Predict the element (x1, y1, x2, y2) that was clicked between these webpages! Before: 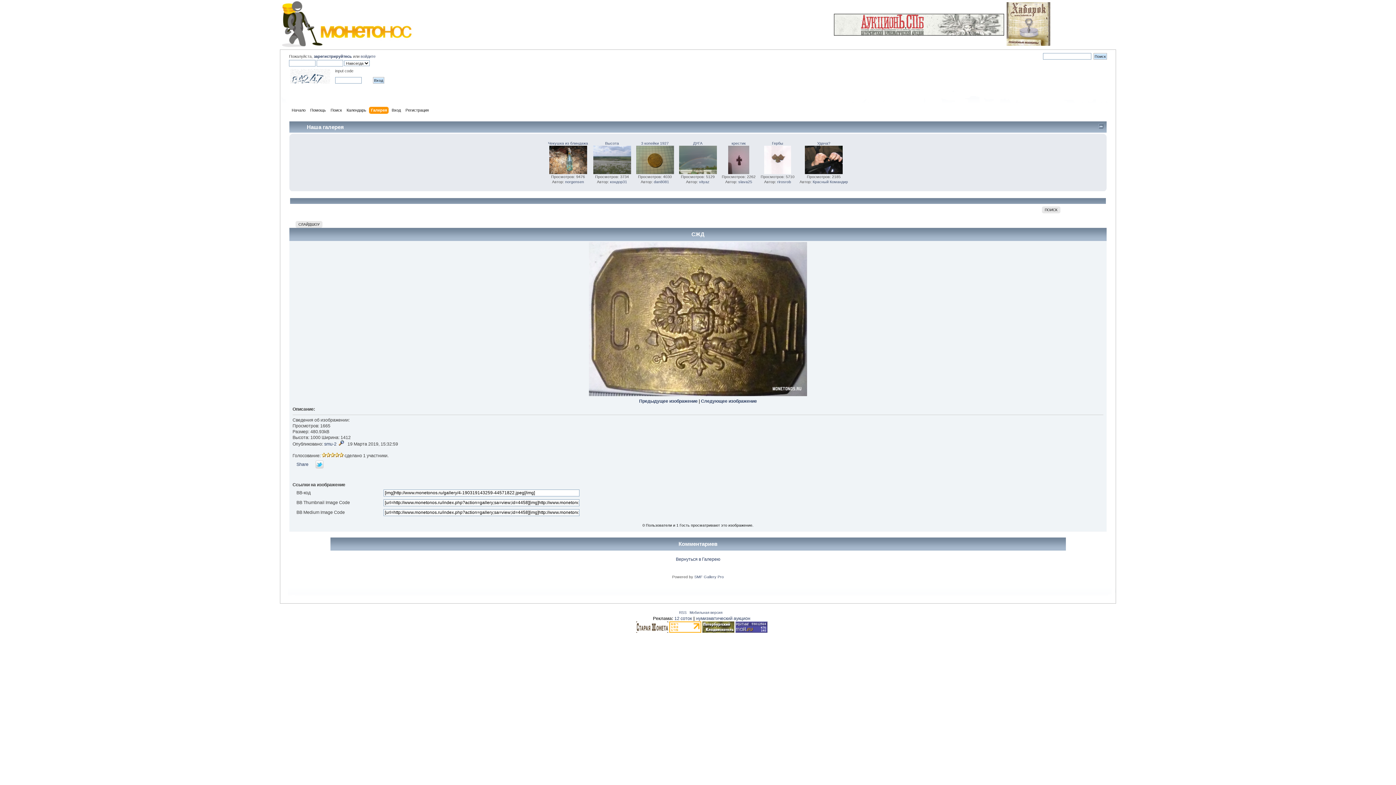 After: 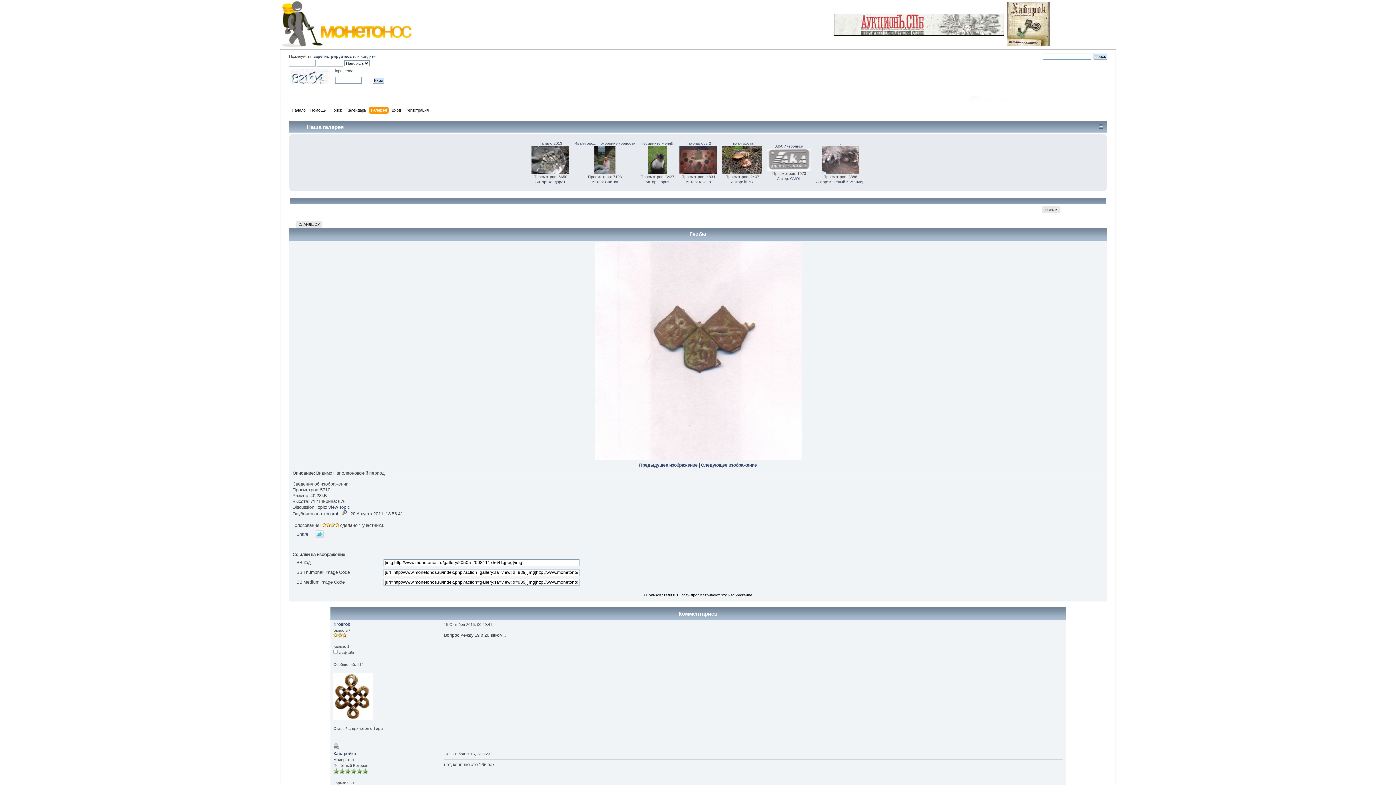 Action: label: Гербы bbox: (772, 141, 783, 145)